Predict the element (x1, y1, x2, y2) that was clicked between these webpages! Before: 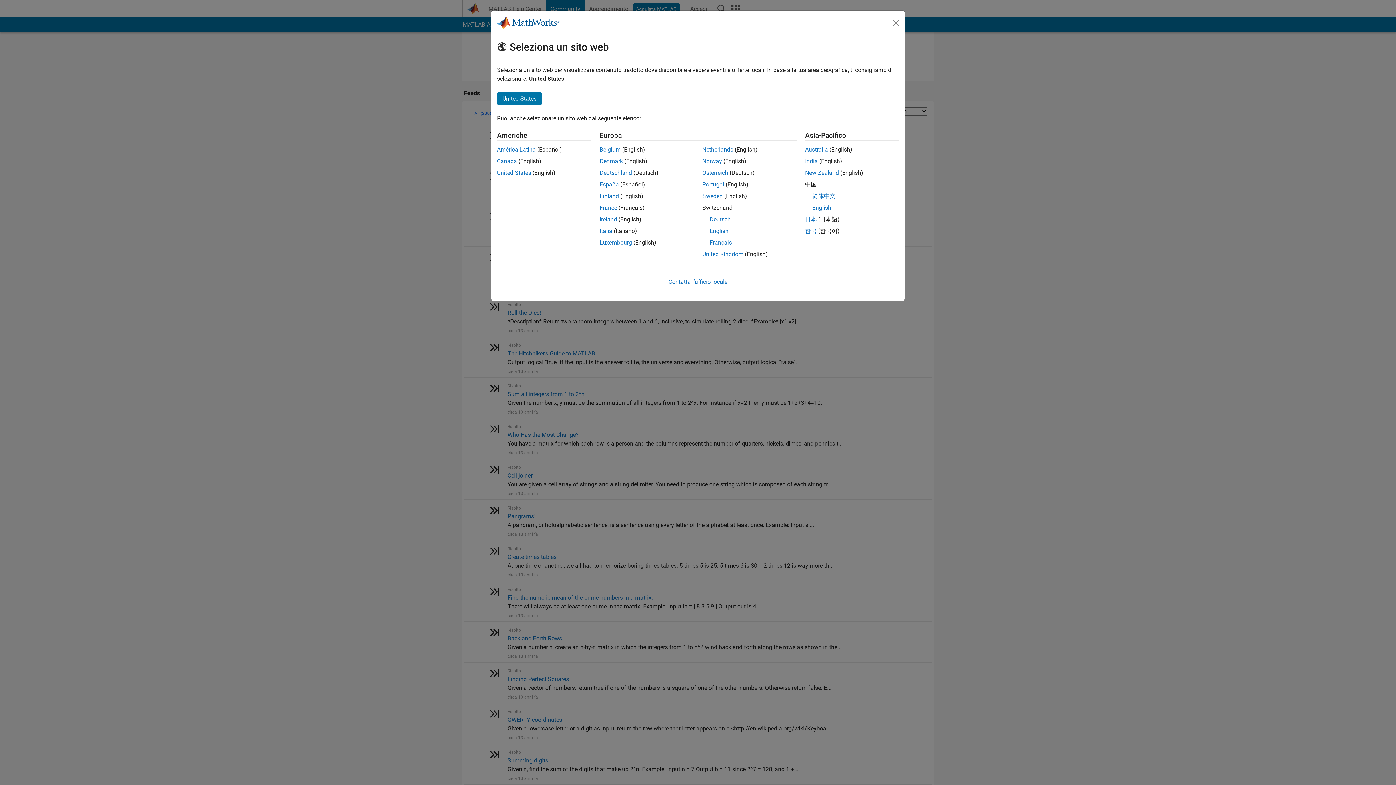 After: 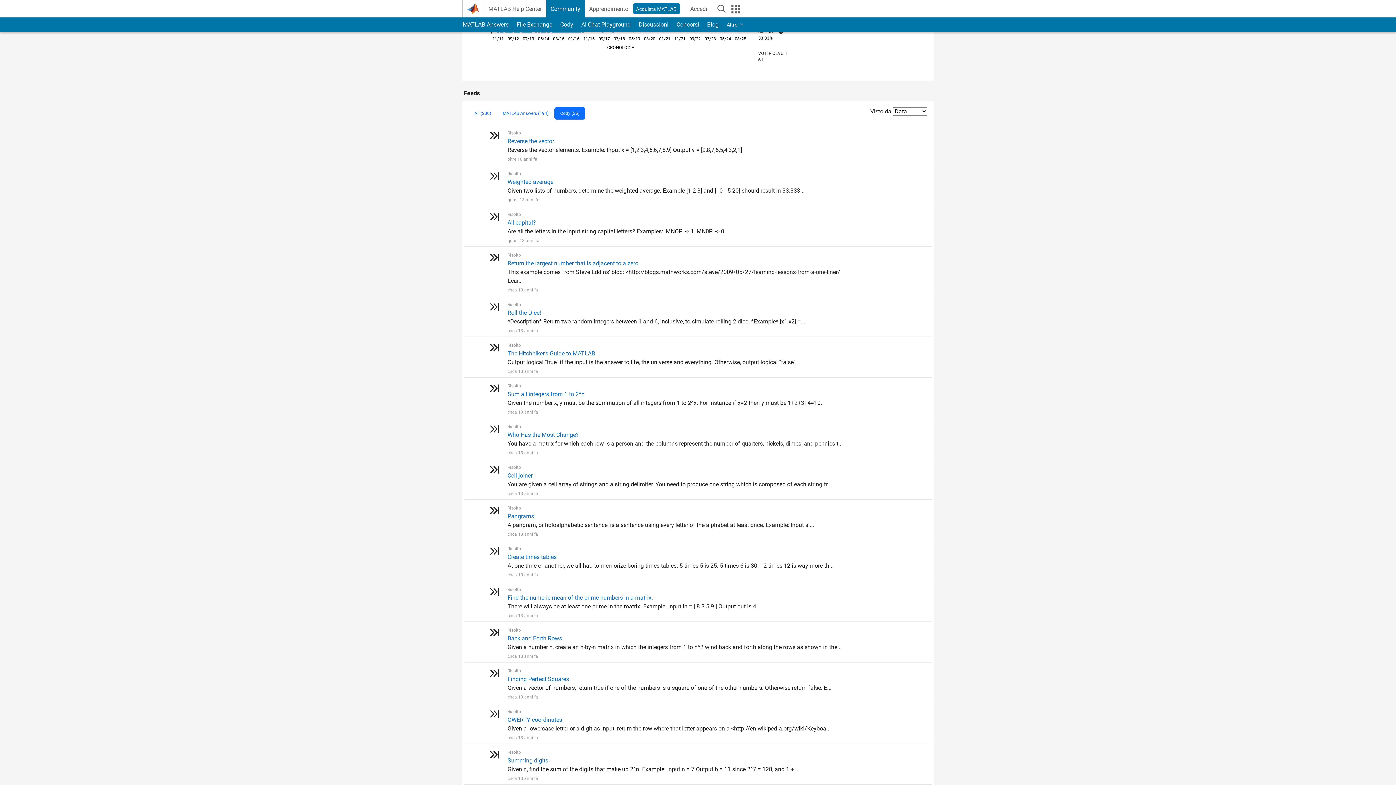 Action: bbox: (890, 16, 902, 28) label: Chiudi